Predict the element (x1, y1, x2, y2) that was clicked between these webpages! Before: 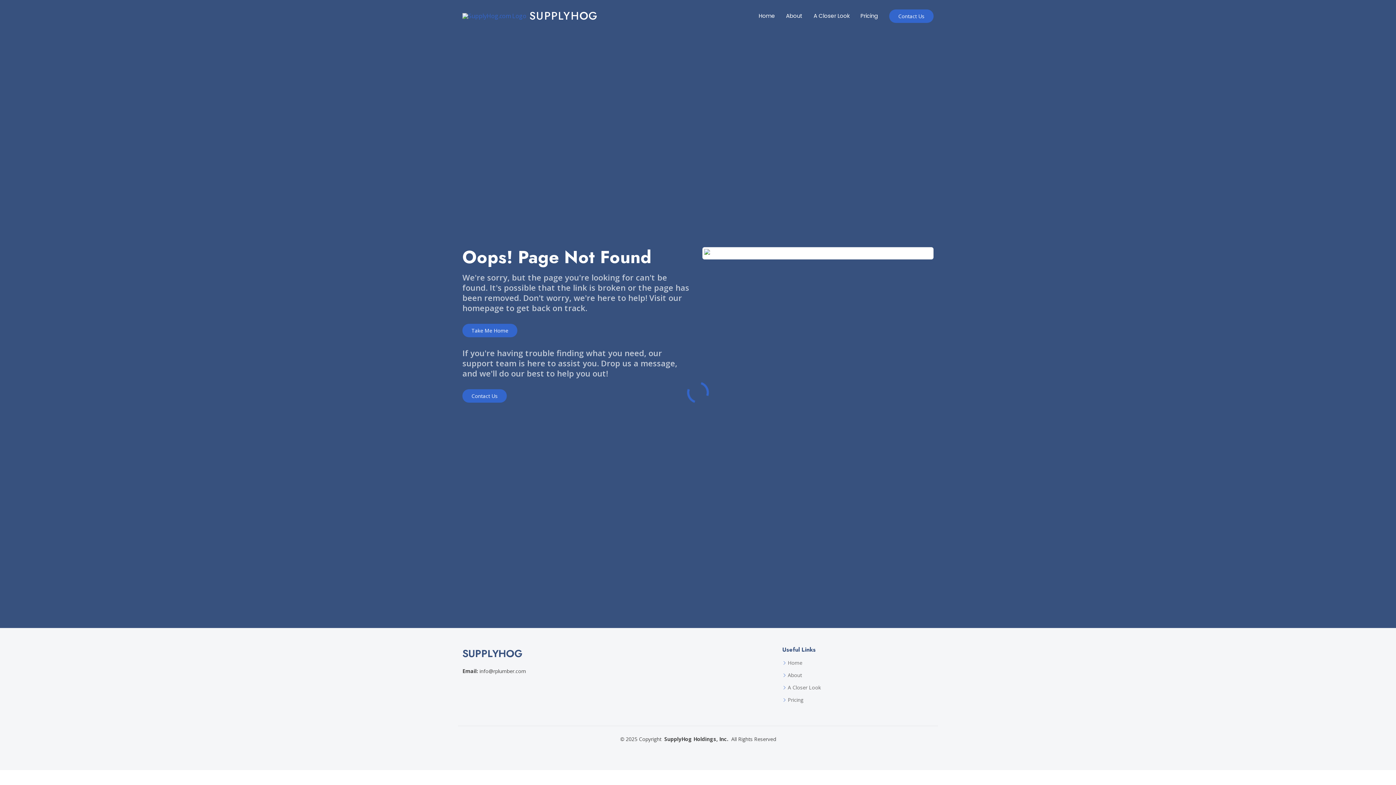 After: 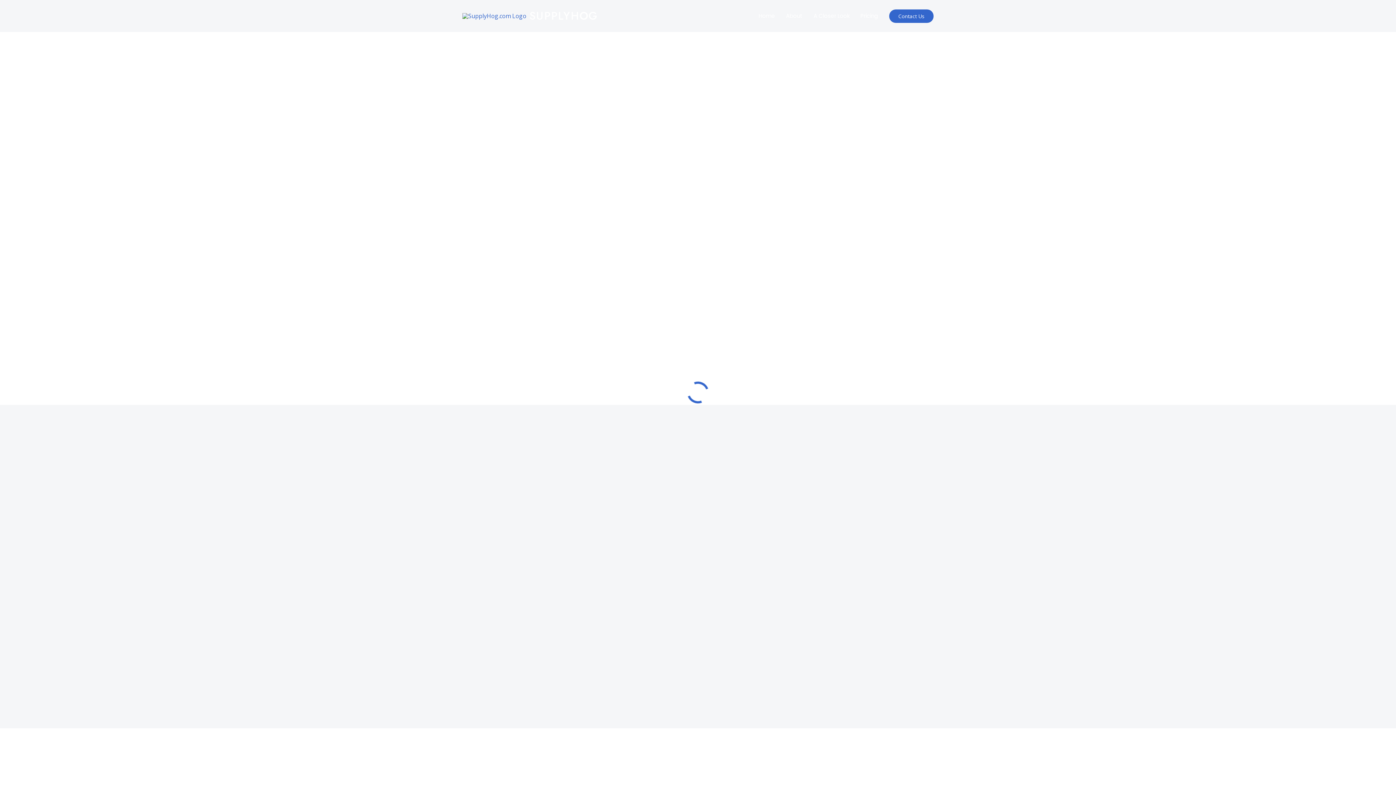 Action: bbox: (808, 5, 855, 26) label: A Closer Look